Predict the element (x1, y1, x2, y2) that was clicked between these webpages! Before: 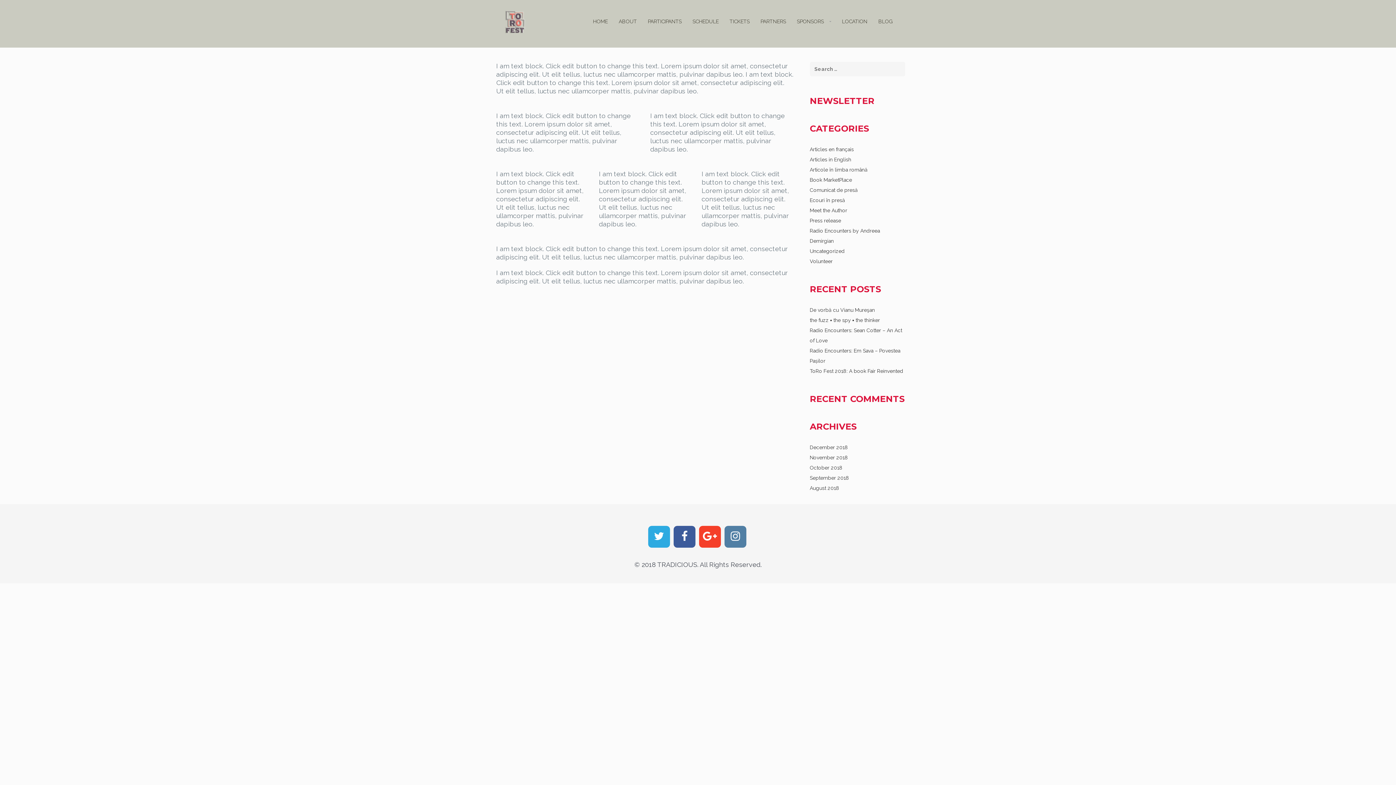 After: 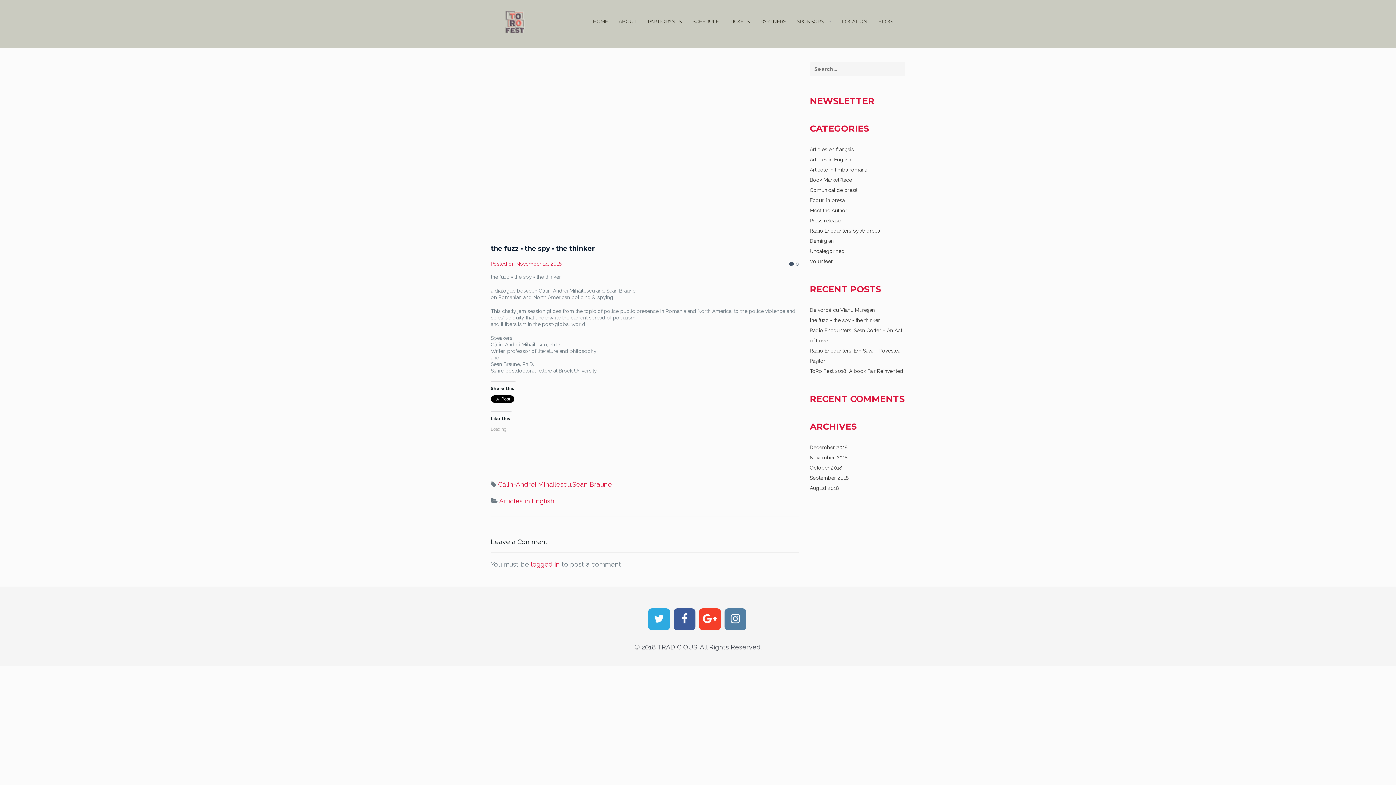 Action: bbox: (810, 317, 880, 323) label: the fuzz ▪ the spy ▪ the thinker